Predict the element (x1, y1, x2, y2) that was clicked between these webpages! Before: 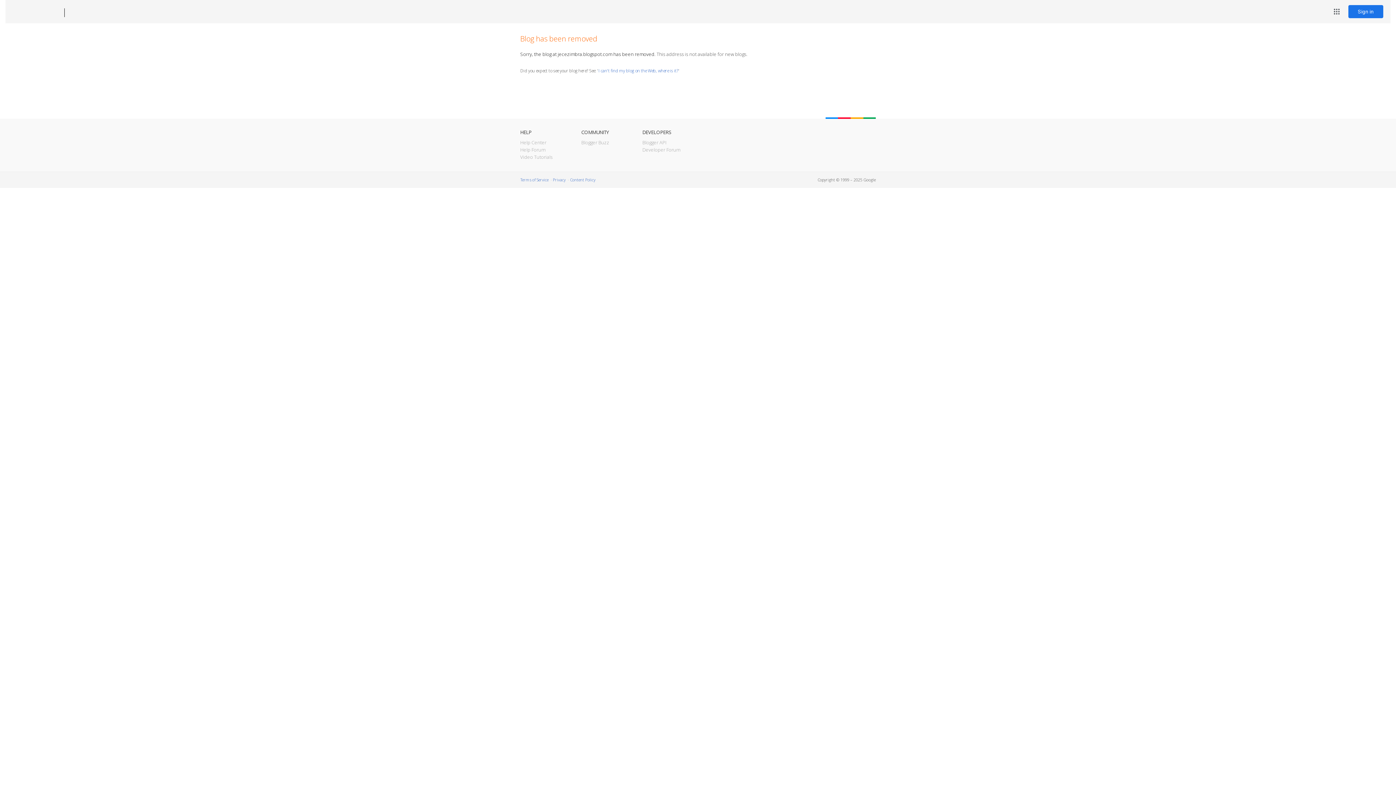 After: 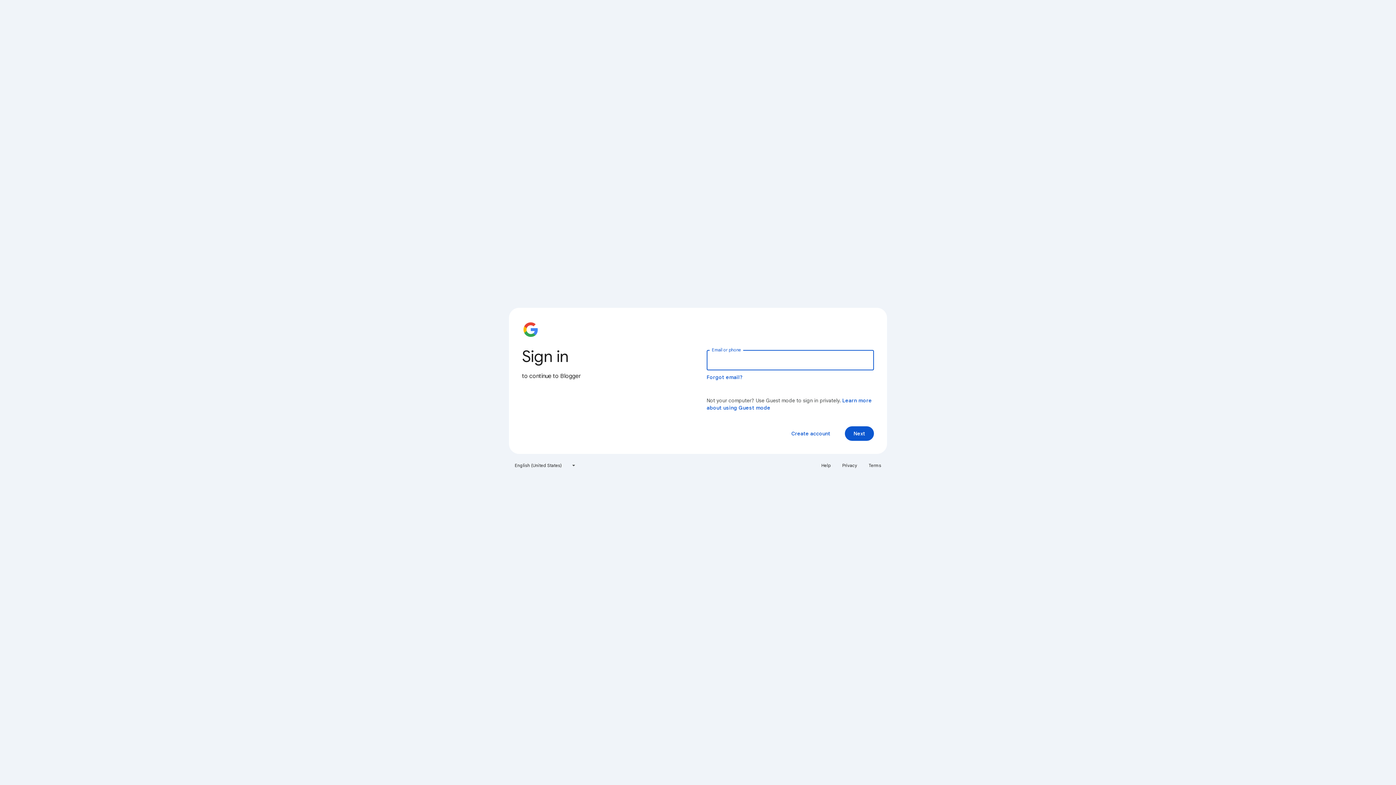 Action: bbox: (1348, 5, 1383, 18) label: Sign in